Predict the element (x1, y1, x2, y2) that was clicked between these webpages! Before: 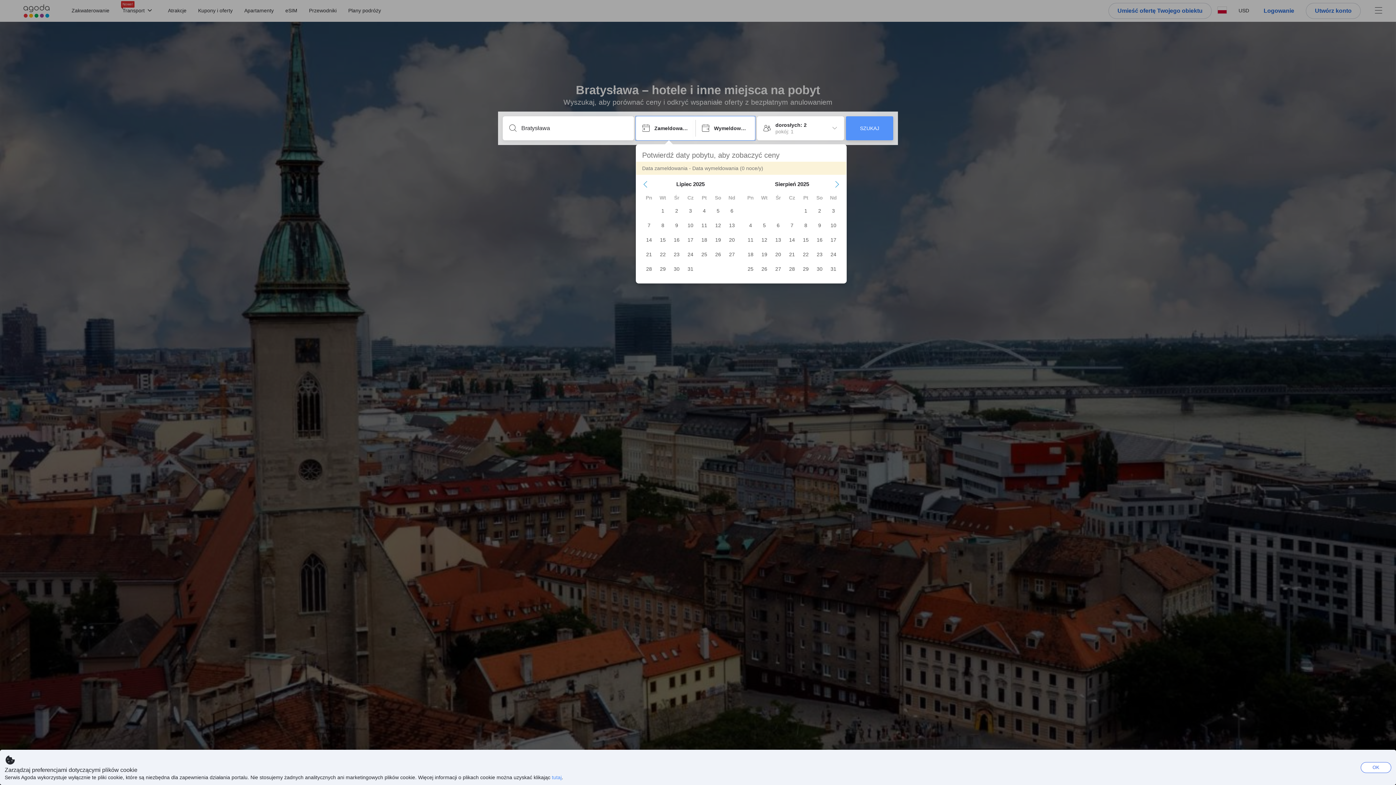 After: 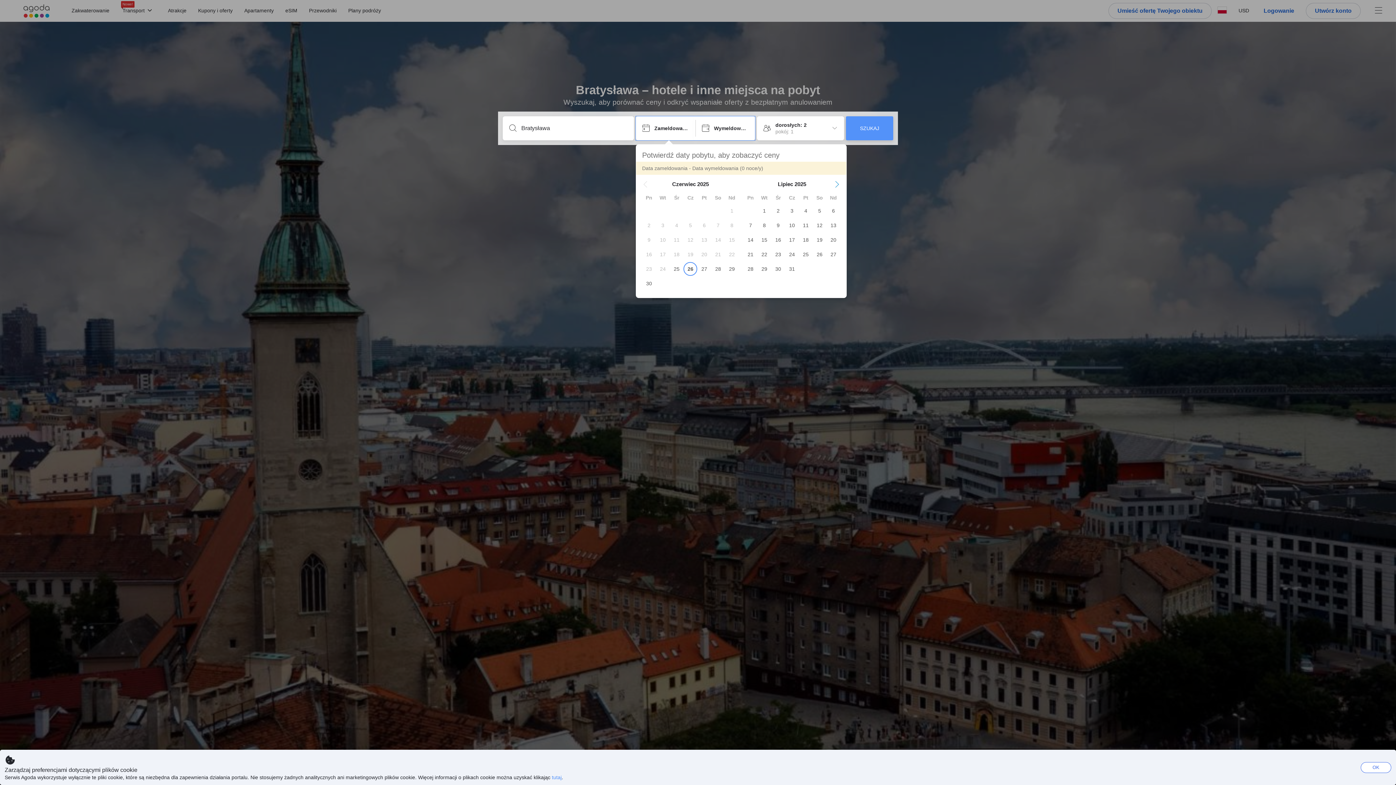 Action: bbox: (642, 181, 648, 187) label: Previous Month